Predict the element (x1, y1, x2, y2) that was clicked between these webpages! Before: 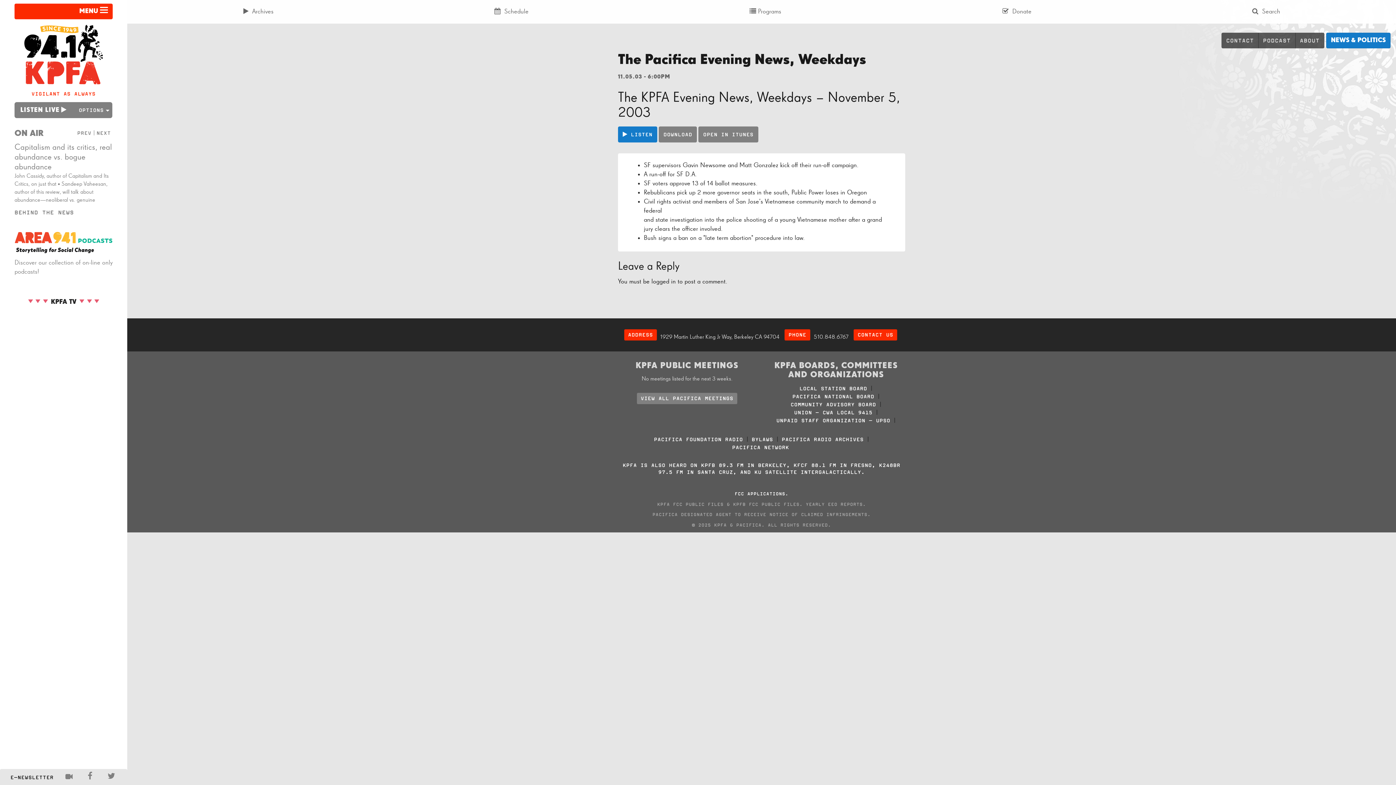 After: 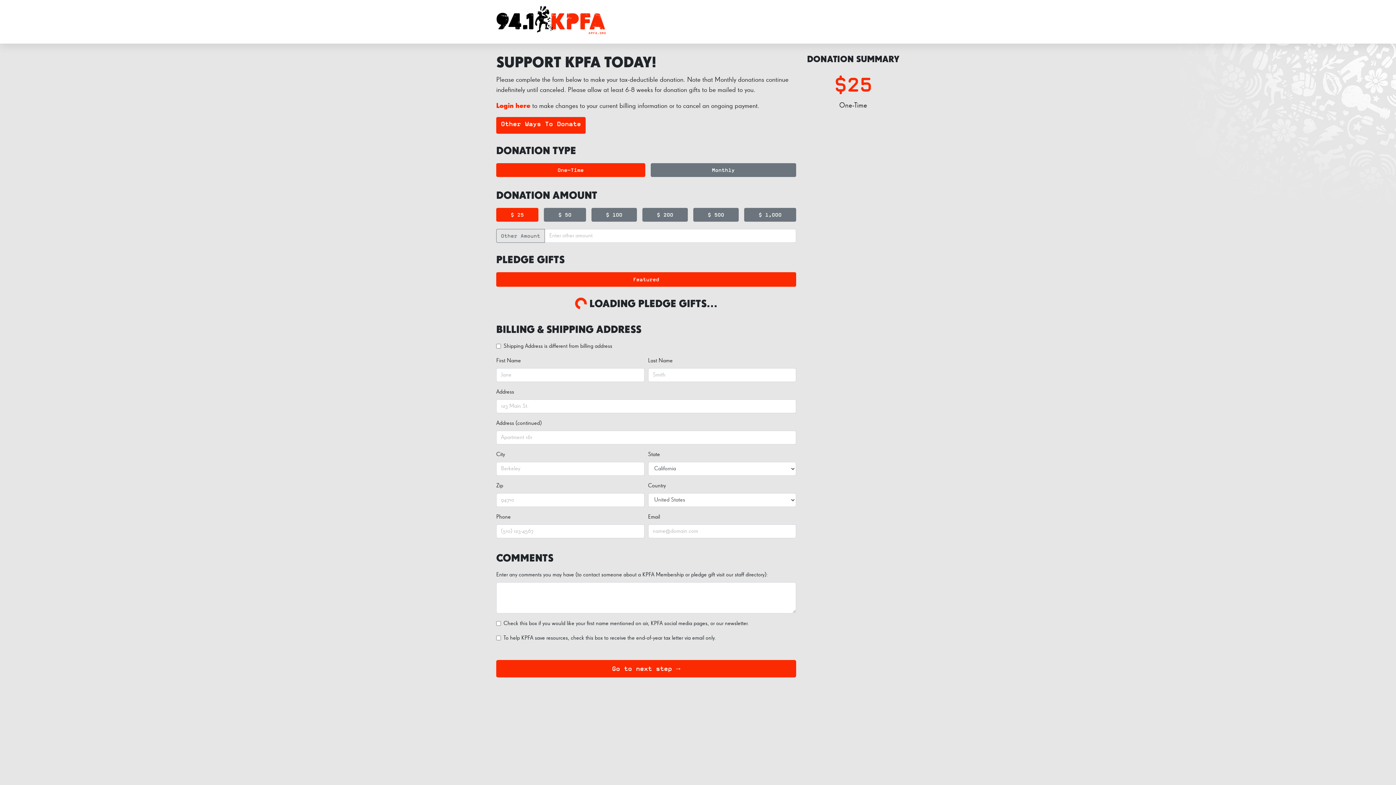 Action: label:  Donate bbox: (892, 3, 1142, 20)